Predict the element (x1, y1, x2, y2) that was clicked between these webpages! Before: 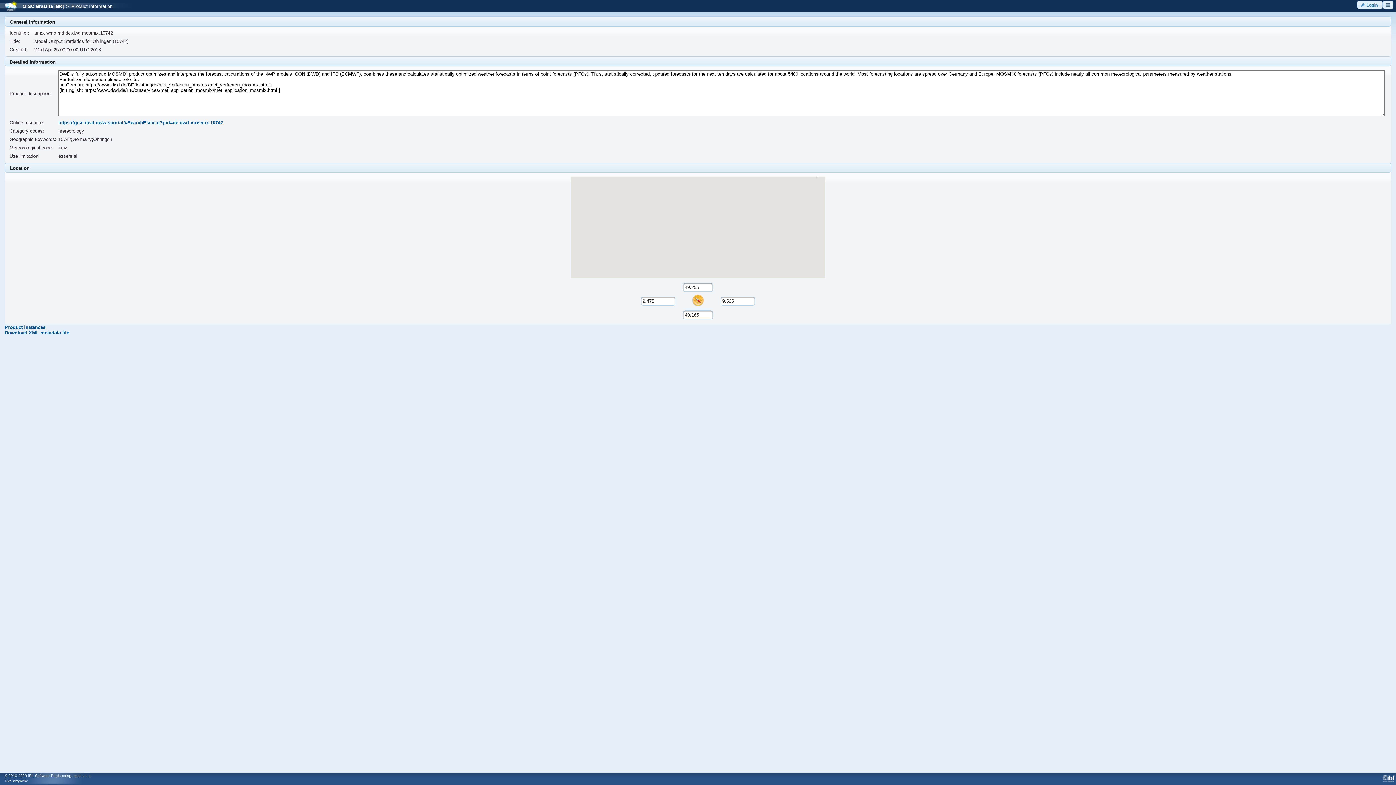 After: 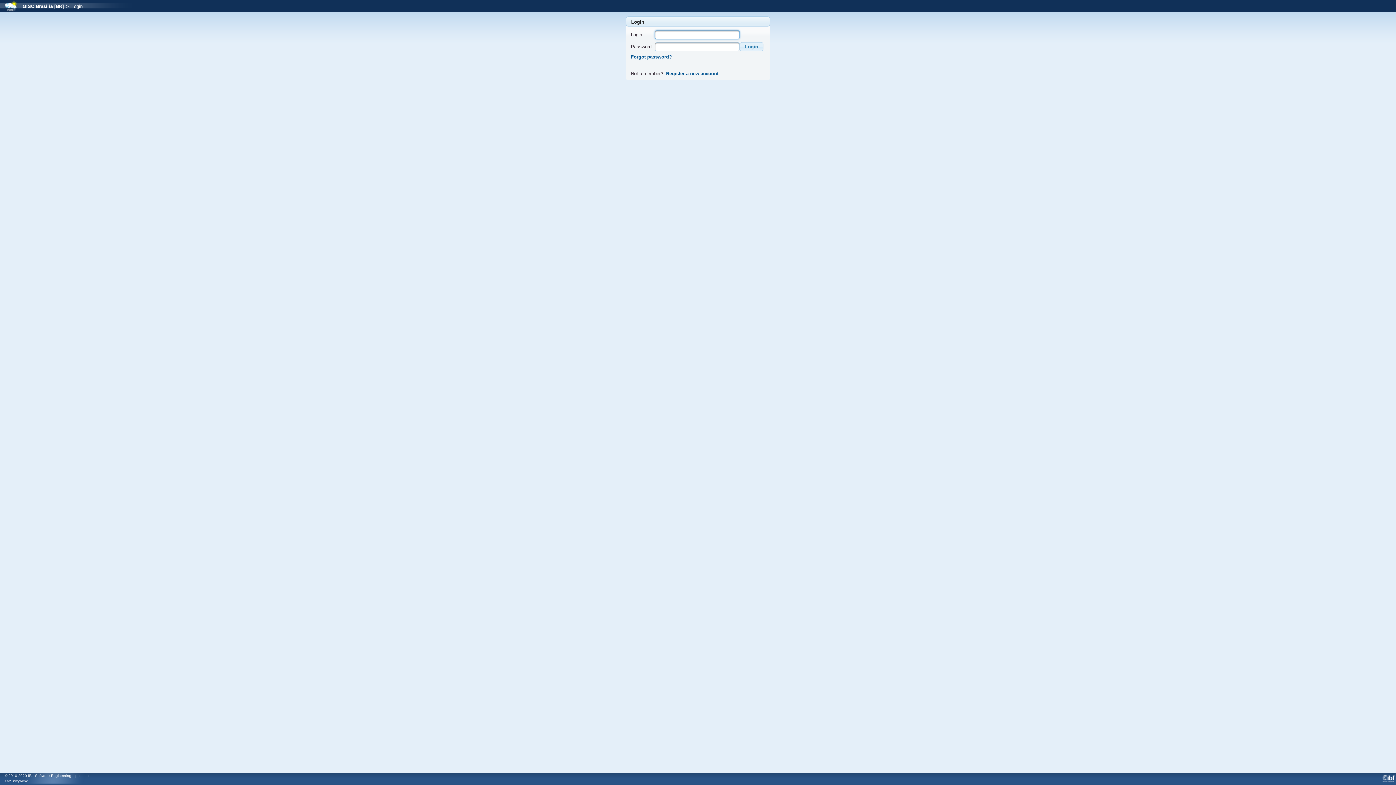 Action: bbox: (1357, 0, 1382, 9) label: Login